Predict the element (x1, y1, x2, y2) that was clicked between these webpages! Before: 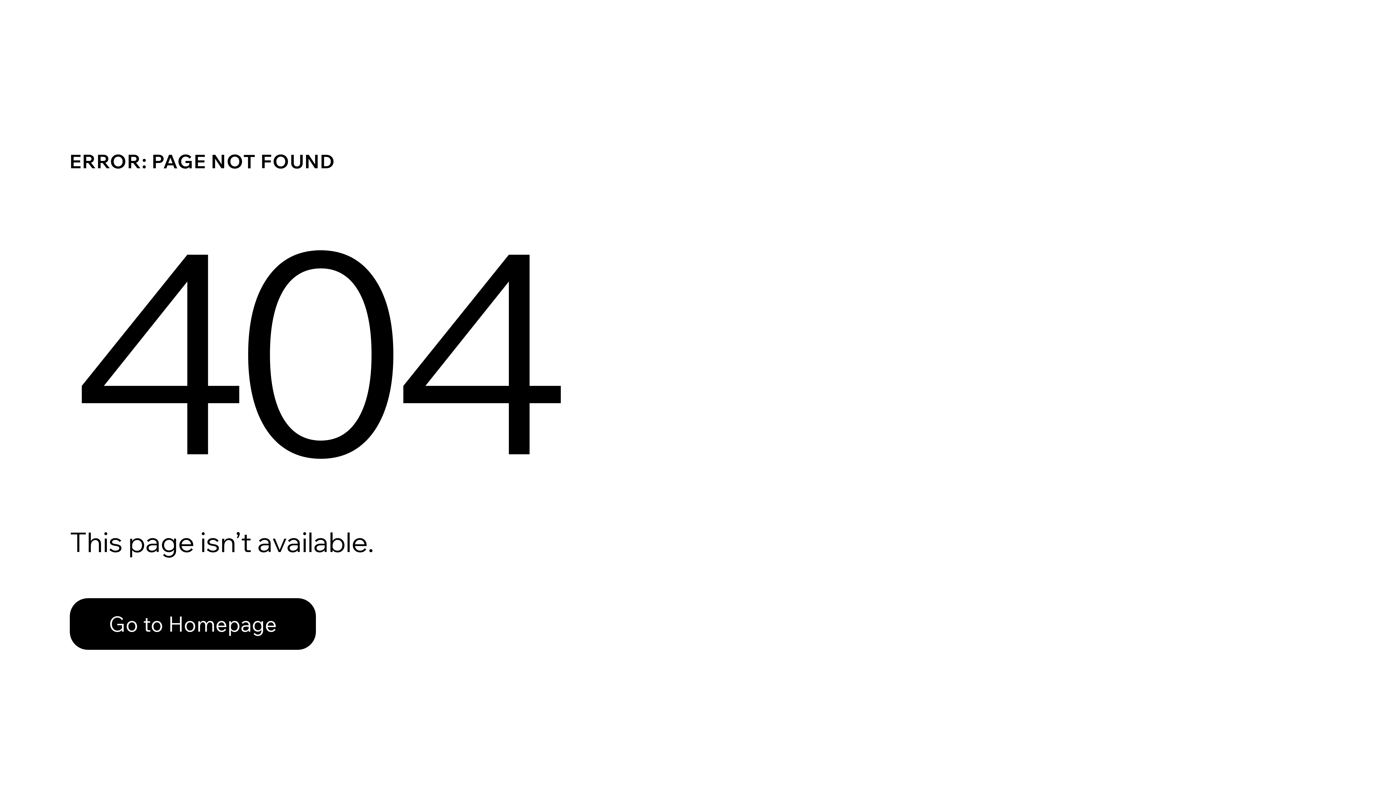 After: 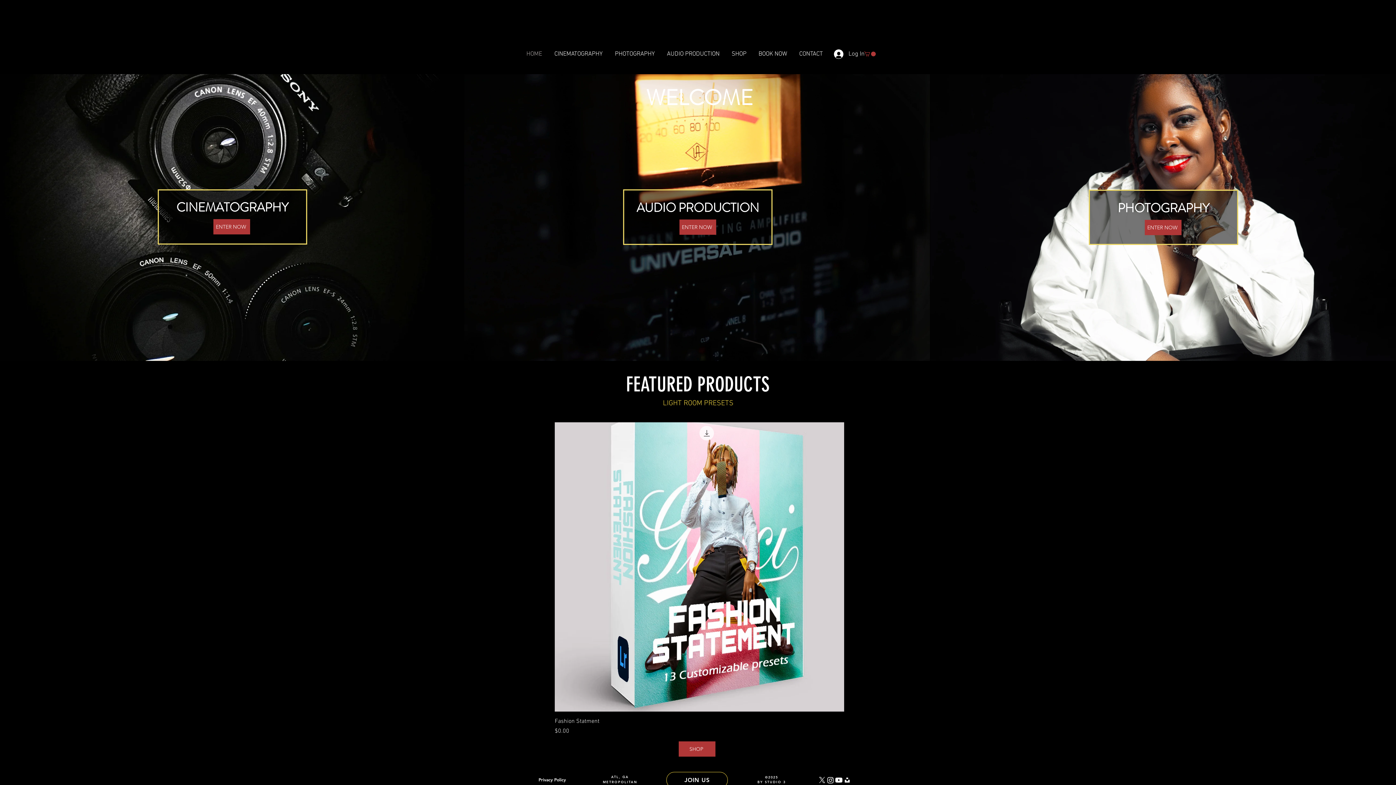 Action: bbox: (69, 582, 768, 659) label: Go to Homepage